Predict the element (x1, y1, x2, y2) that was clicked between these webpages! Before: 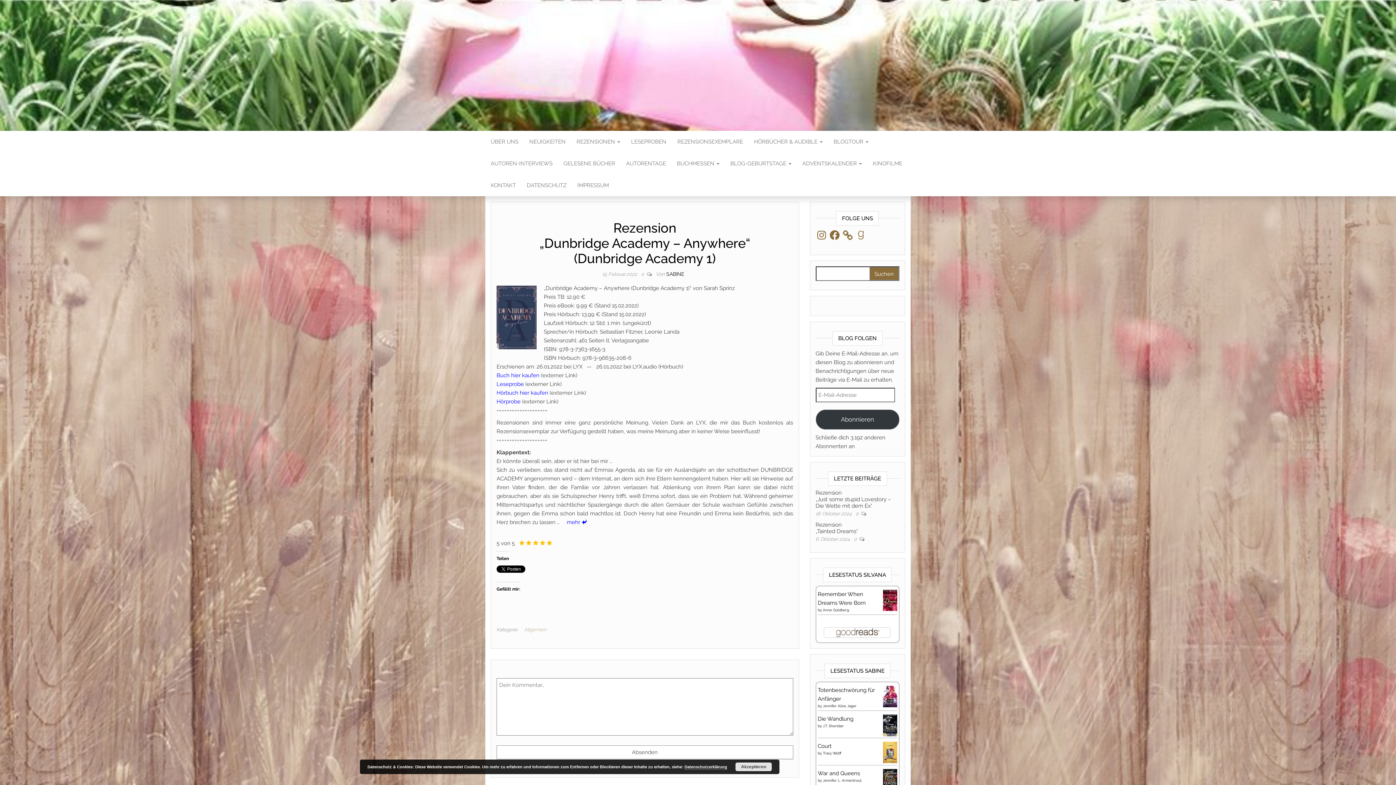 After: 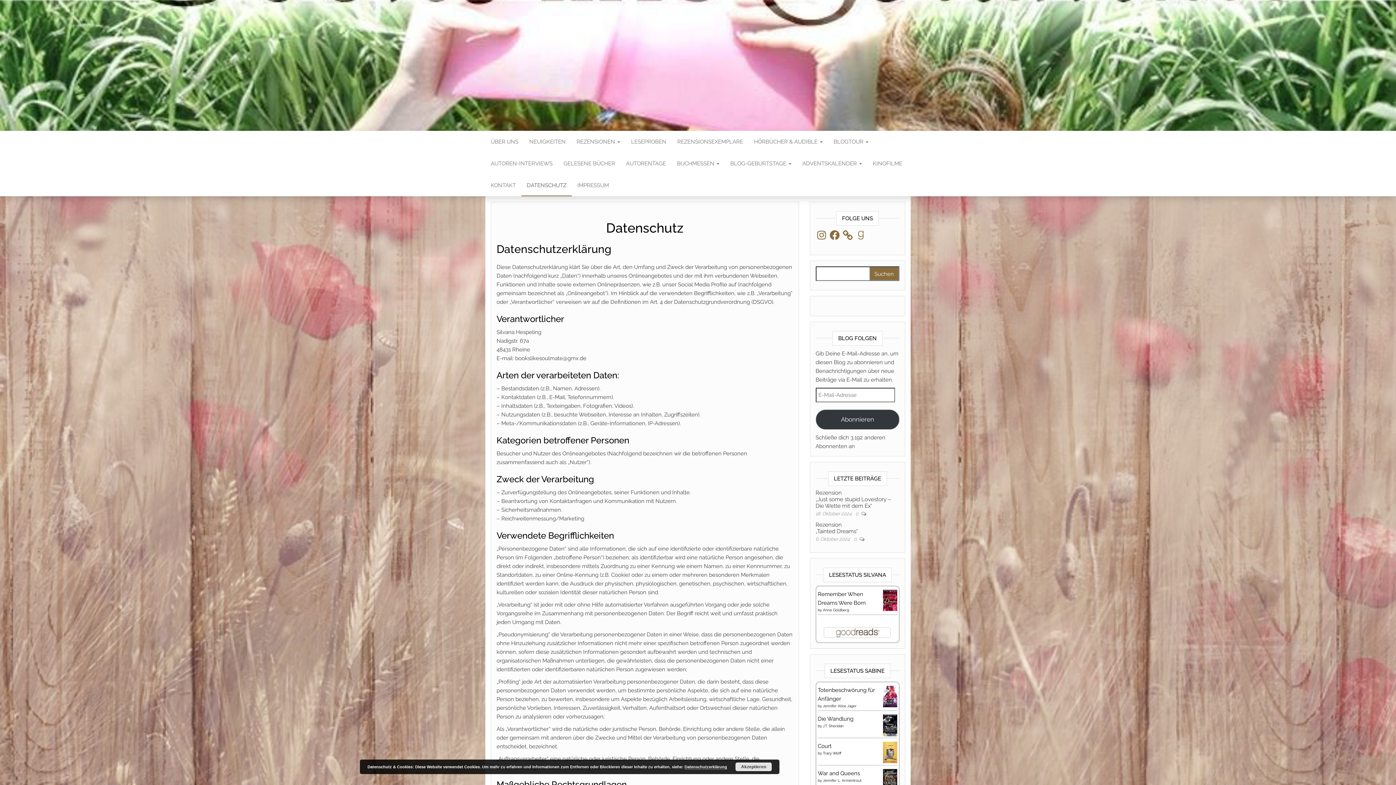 Action: bbox: (684, 765, 727, 769) label: Datenschutzerklärung